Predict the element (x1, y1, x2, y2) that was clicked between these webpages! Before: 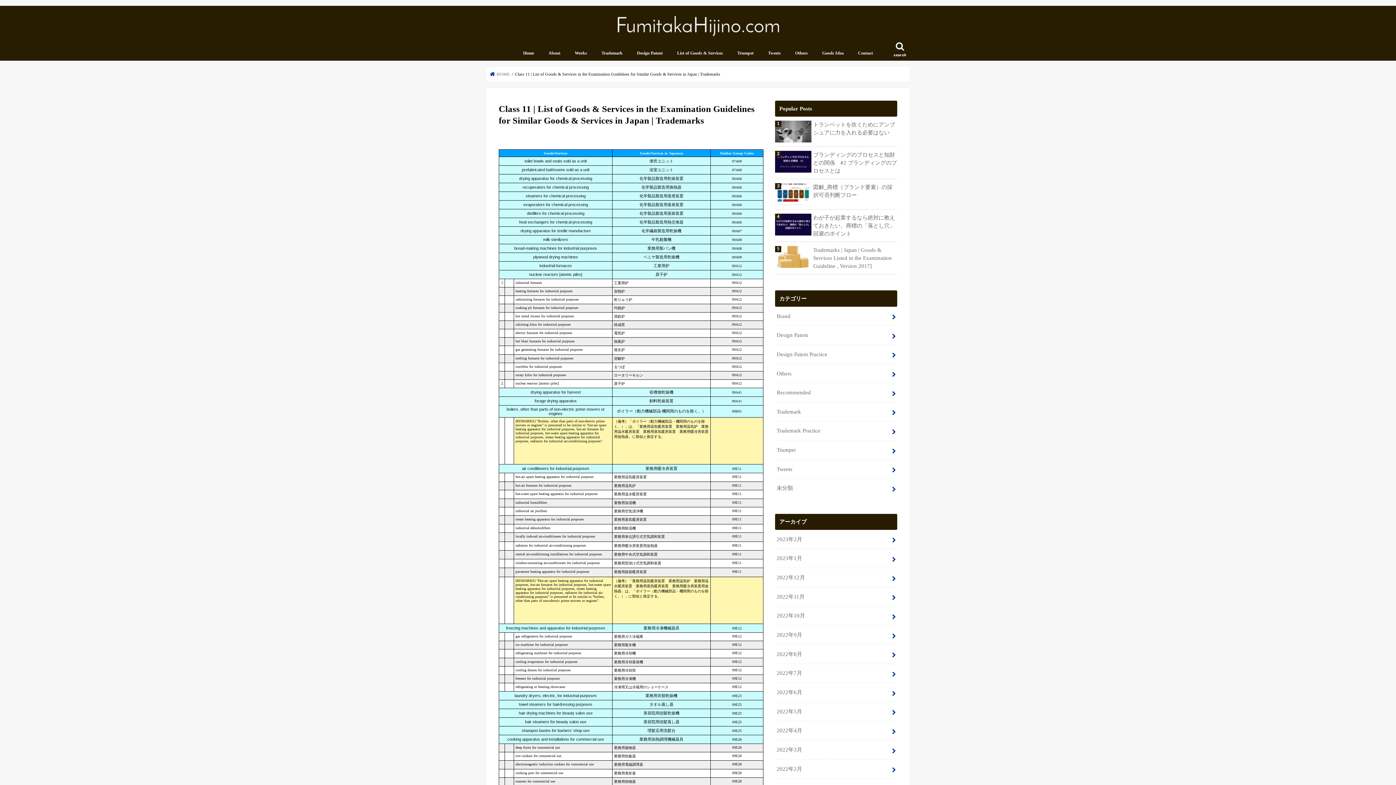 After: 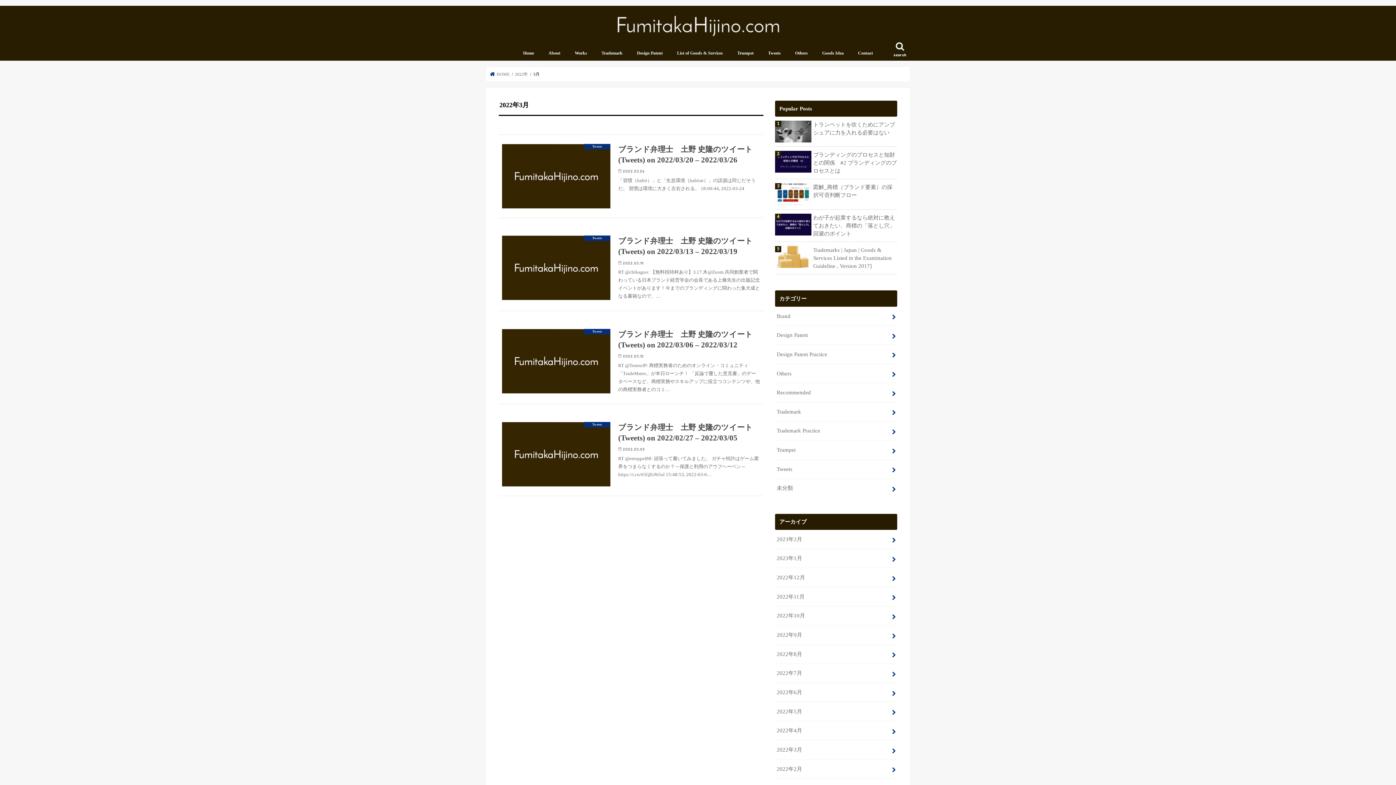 Action: label: 2022年3月 bbox: (775, 740, 897, 759)